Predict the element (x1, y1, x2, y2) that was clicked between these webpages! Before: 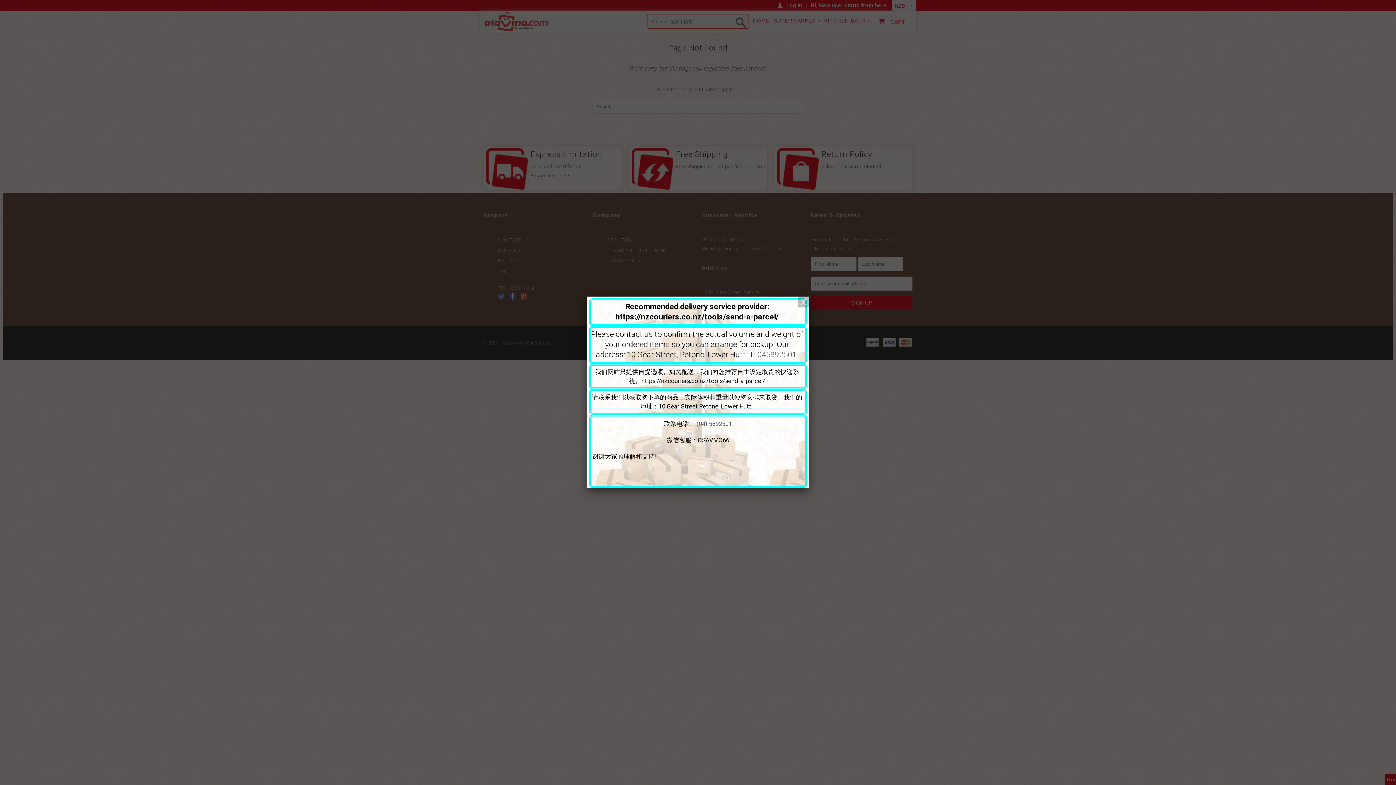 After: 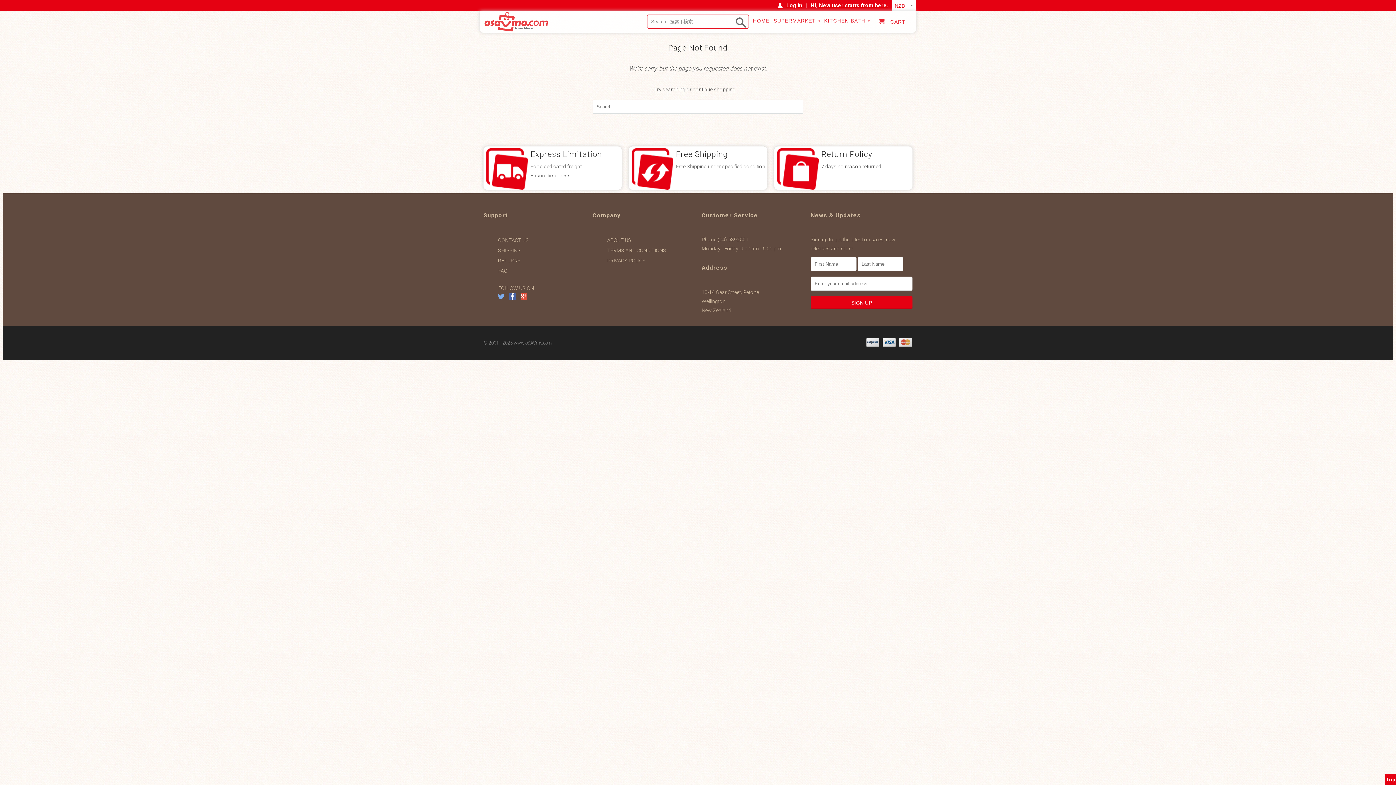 Action: bbox: (798, 296, 809, 307)